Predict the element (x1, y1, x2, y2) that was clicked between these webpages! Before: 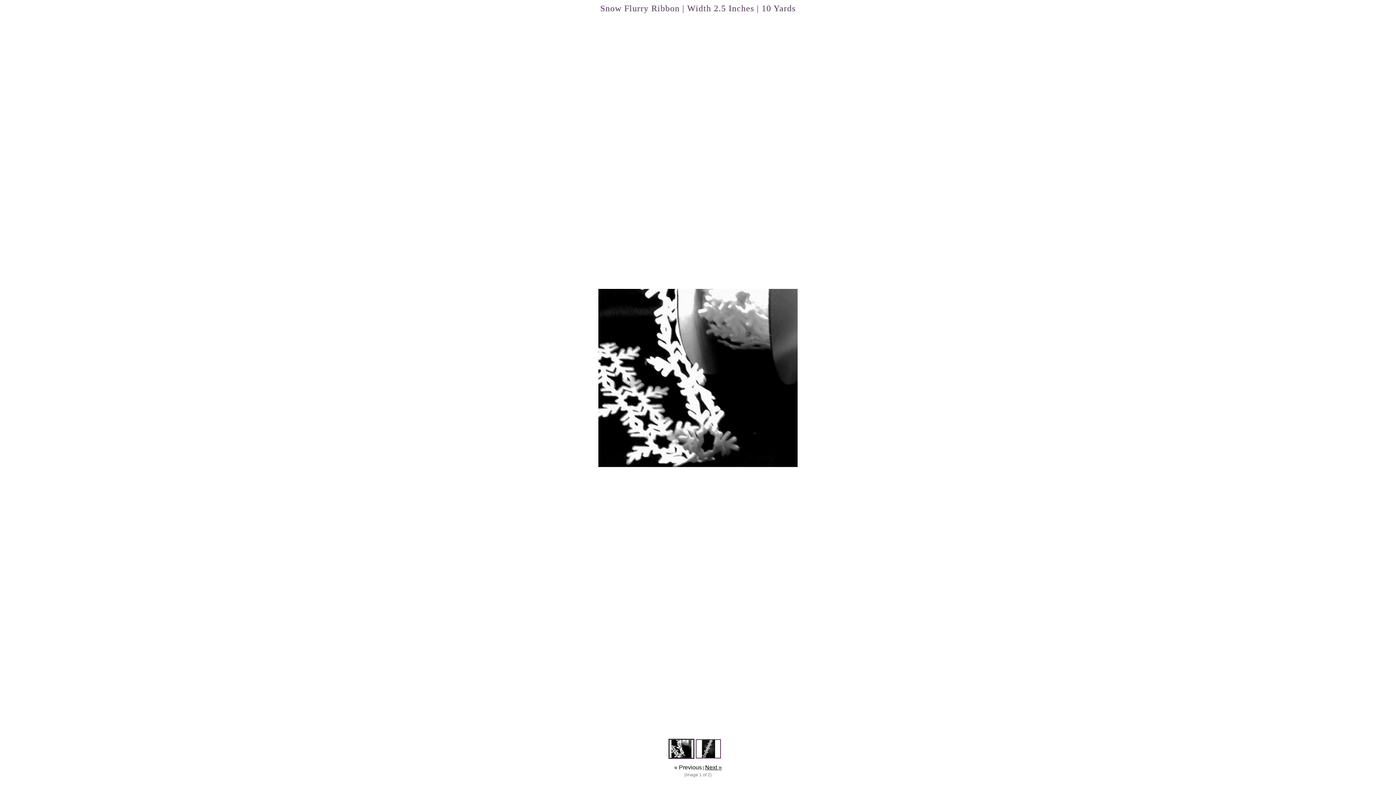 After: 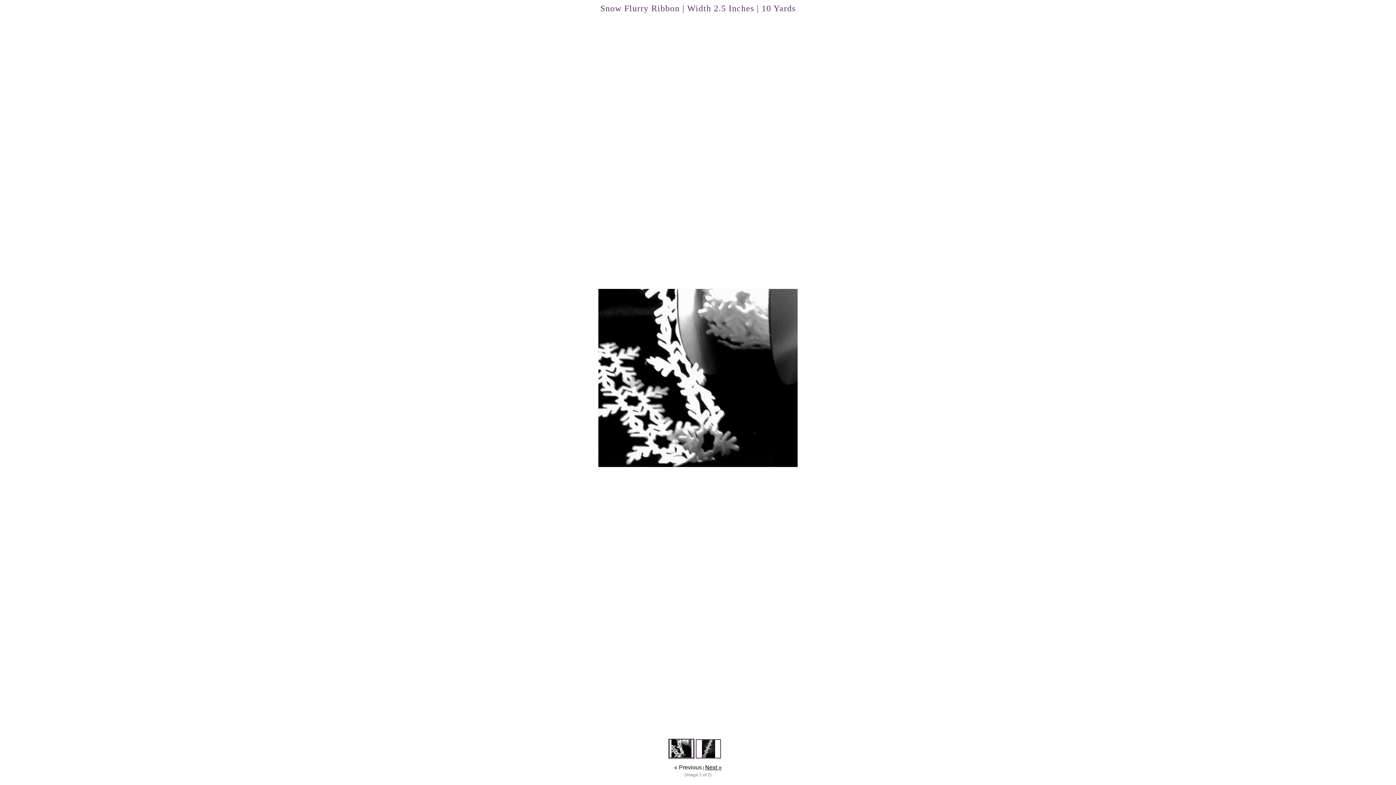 Action: bbox: (671, 753, 691, 759)